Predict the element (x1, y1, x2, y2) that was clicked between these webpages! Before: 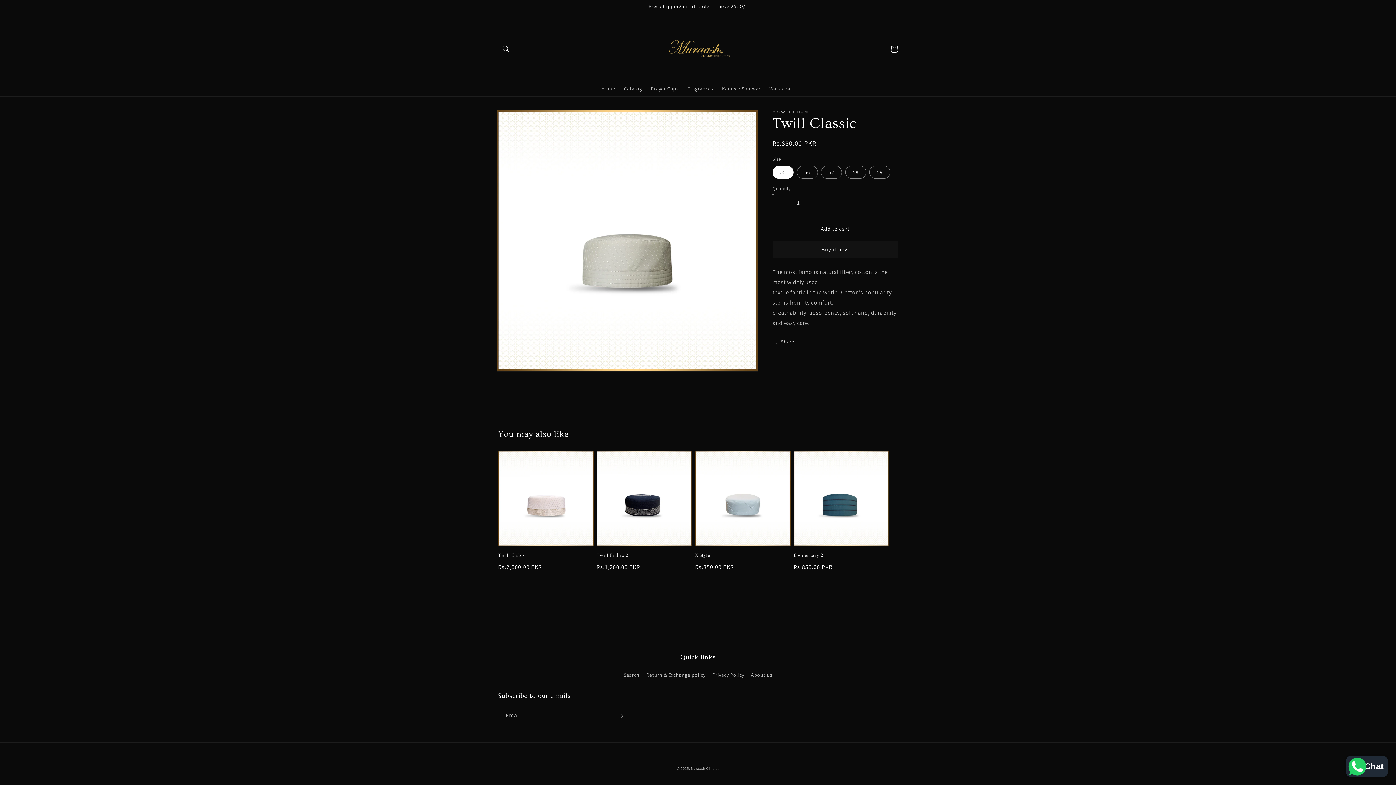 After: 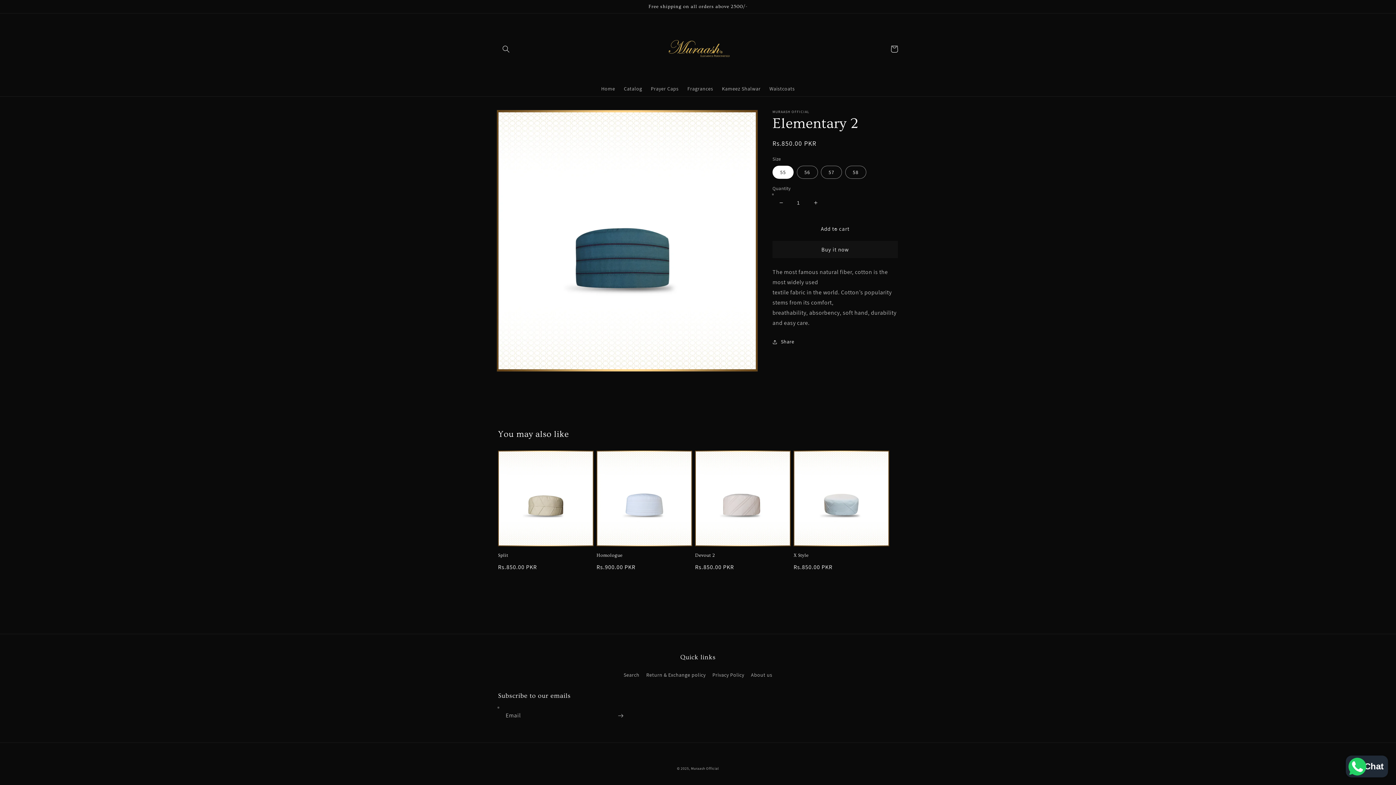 Action: bbox: (793, 552, 889, 558) label: Elementary 2